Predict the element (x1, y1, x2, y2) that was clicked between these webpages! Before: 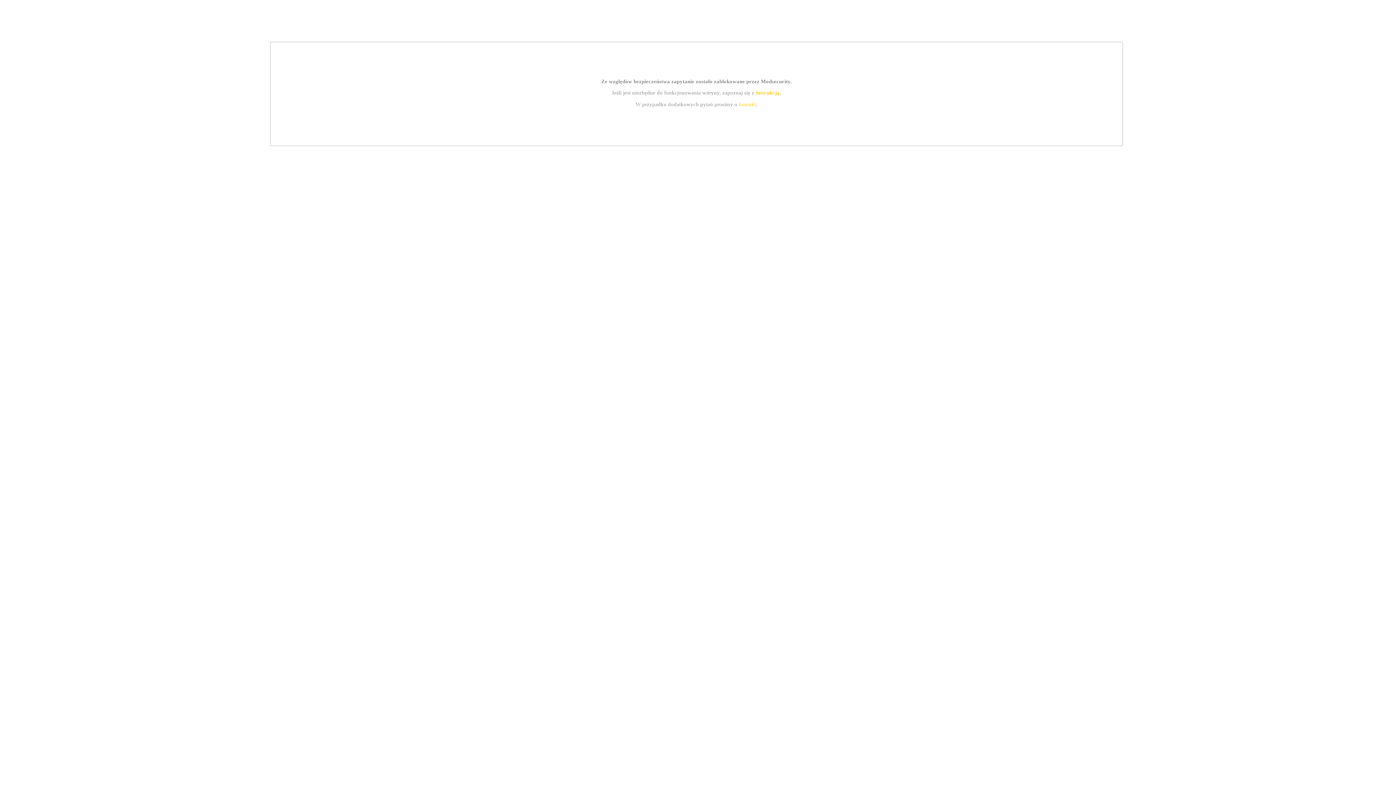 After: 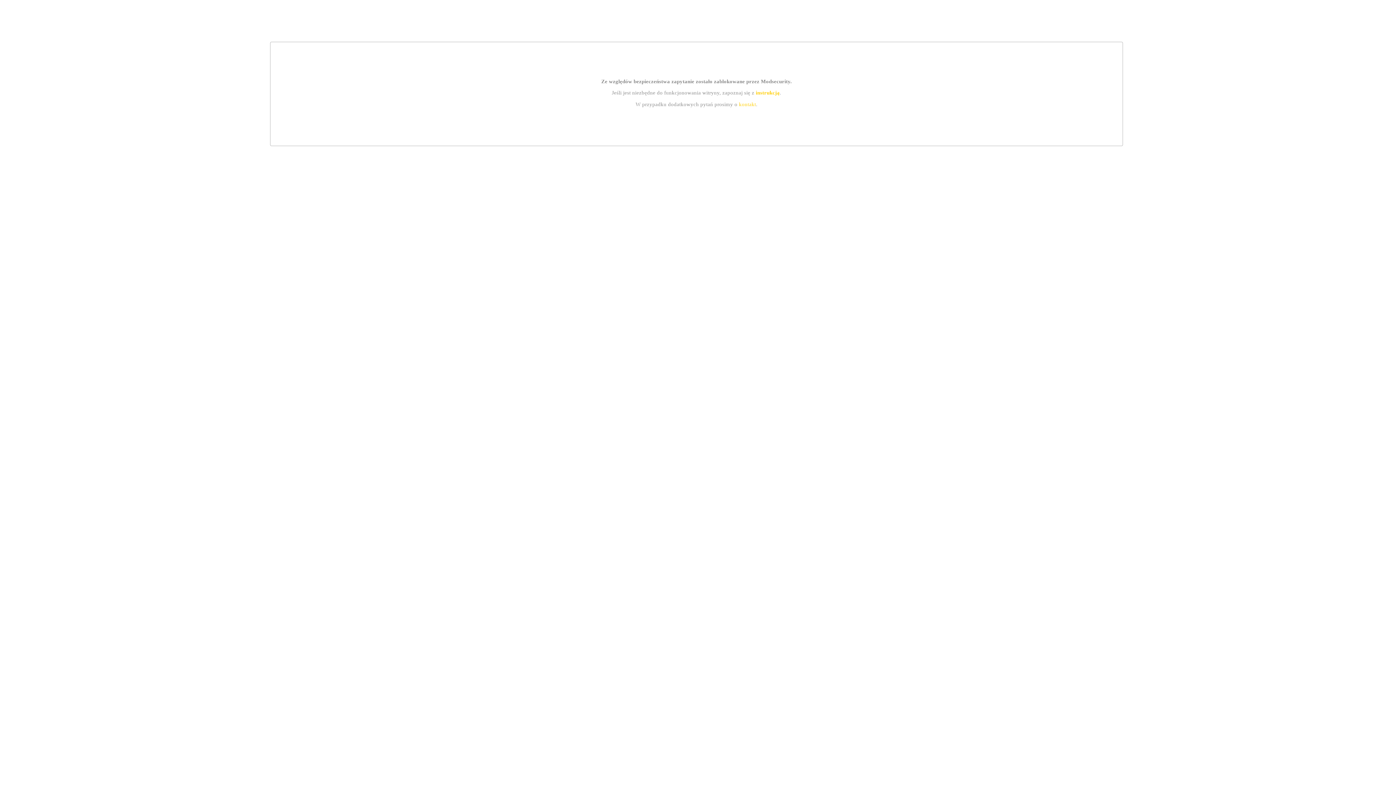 Action: label: instrukcją bbox: (755, 89, 779, 95)